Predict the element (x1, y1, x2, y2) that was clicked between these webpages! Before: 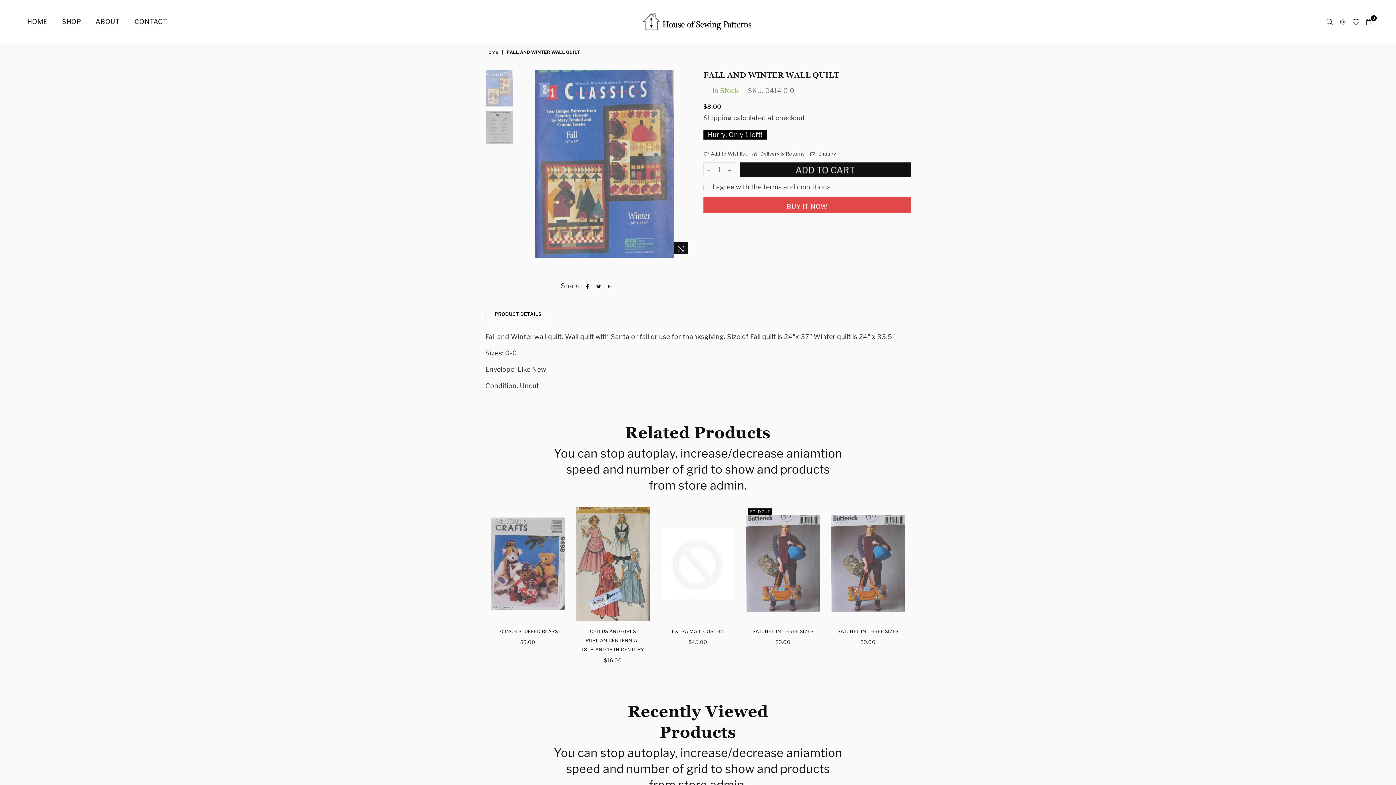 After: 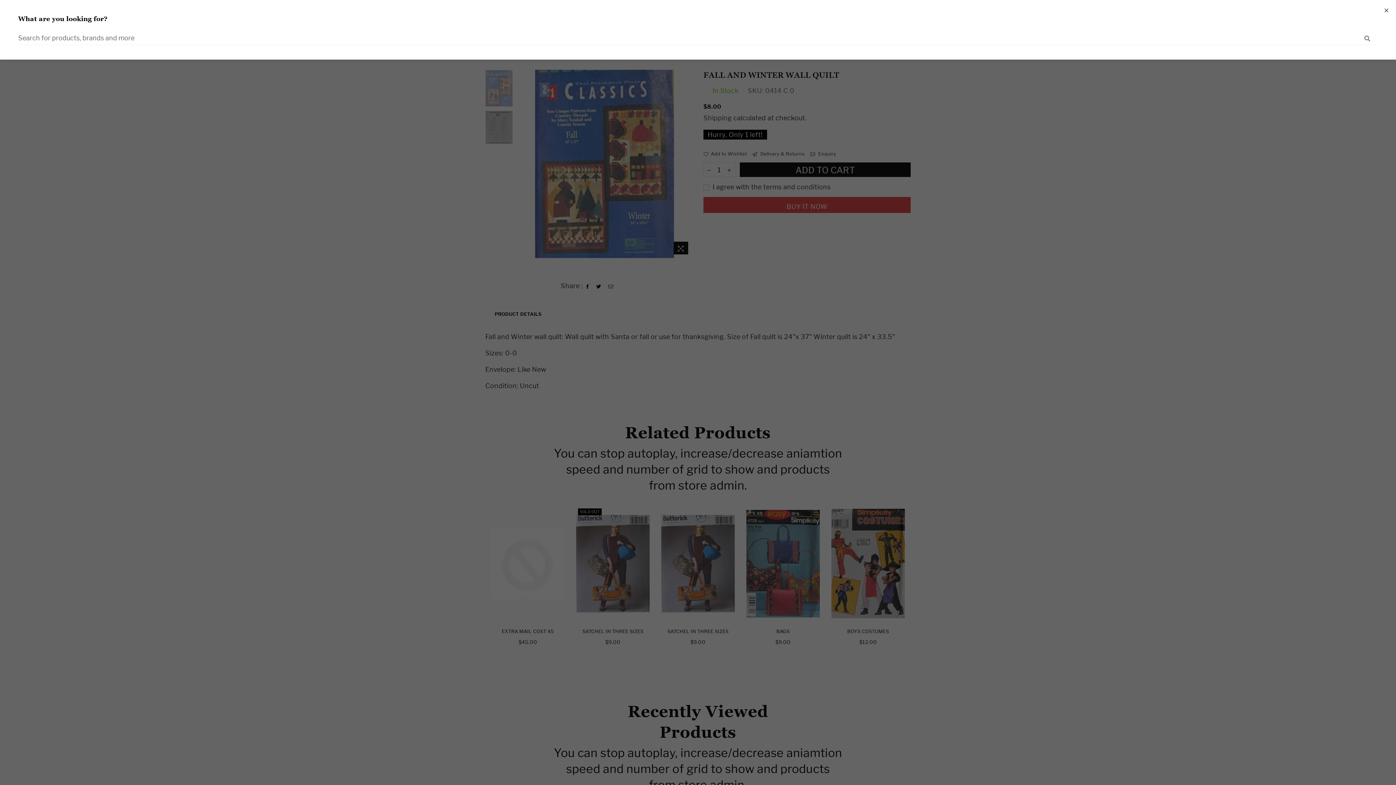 Action: bbox: (1323, 16, 1336, 27)